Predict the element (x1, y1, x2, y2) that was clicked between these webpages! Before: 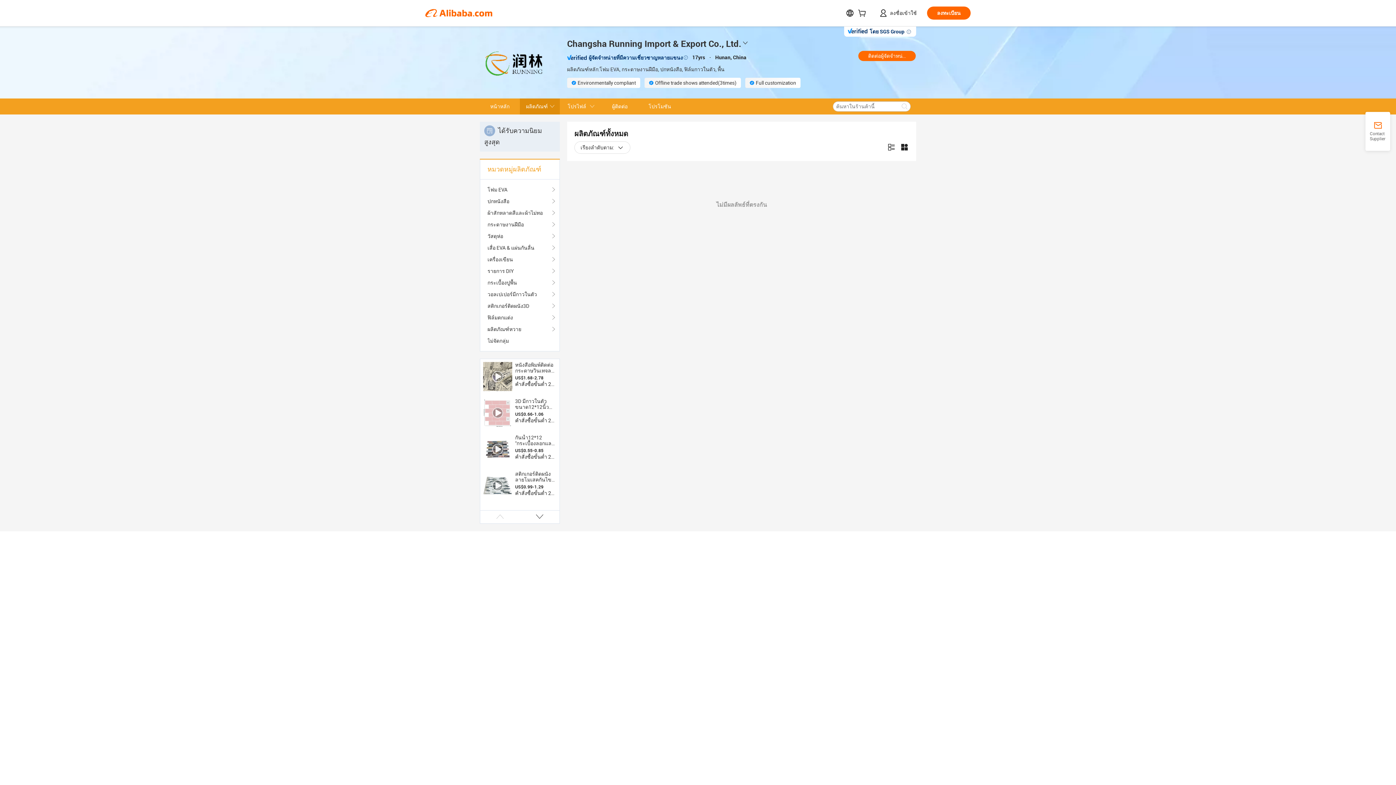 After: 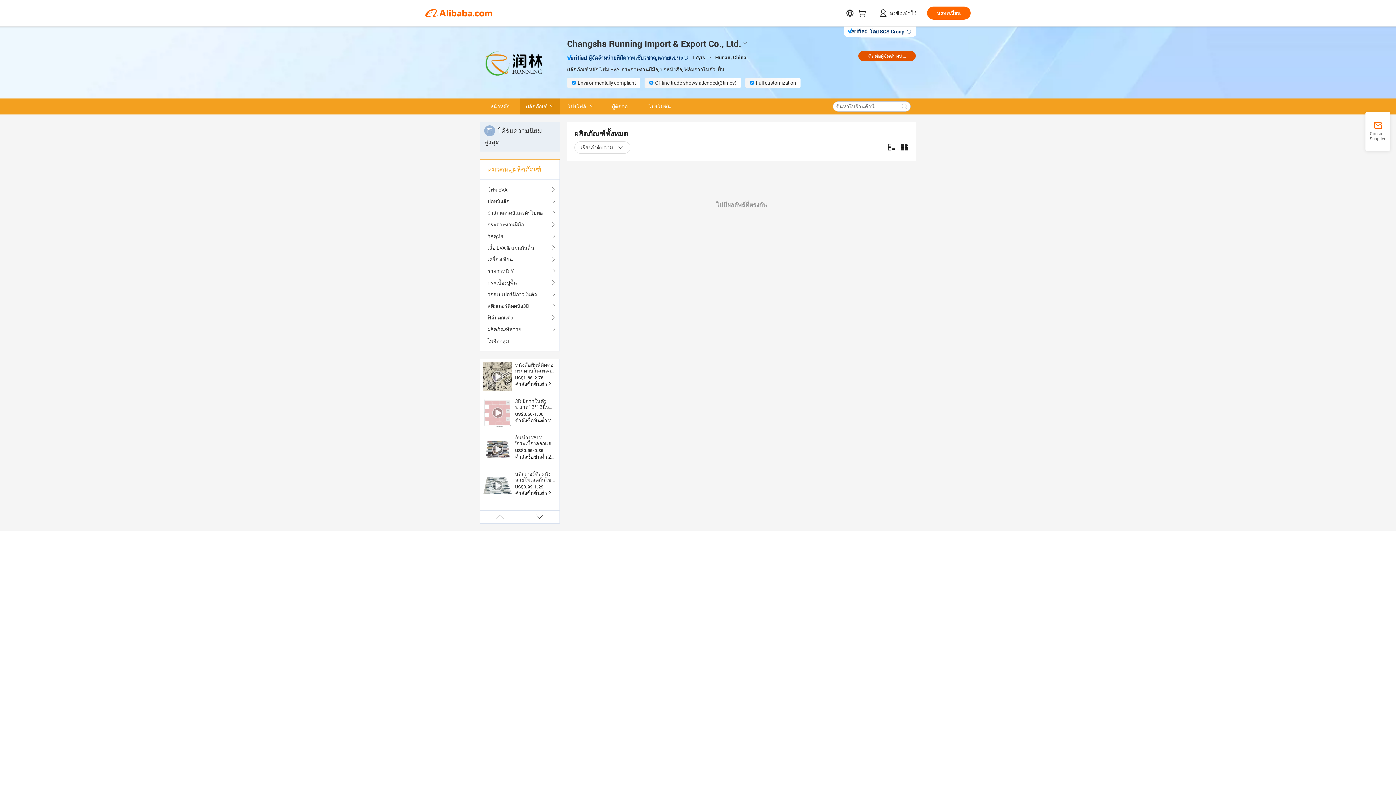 Action: bbox: (858, 50, 916, 61) label: ติดต่อผู้จัดจำหน่าย